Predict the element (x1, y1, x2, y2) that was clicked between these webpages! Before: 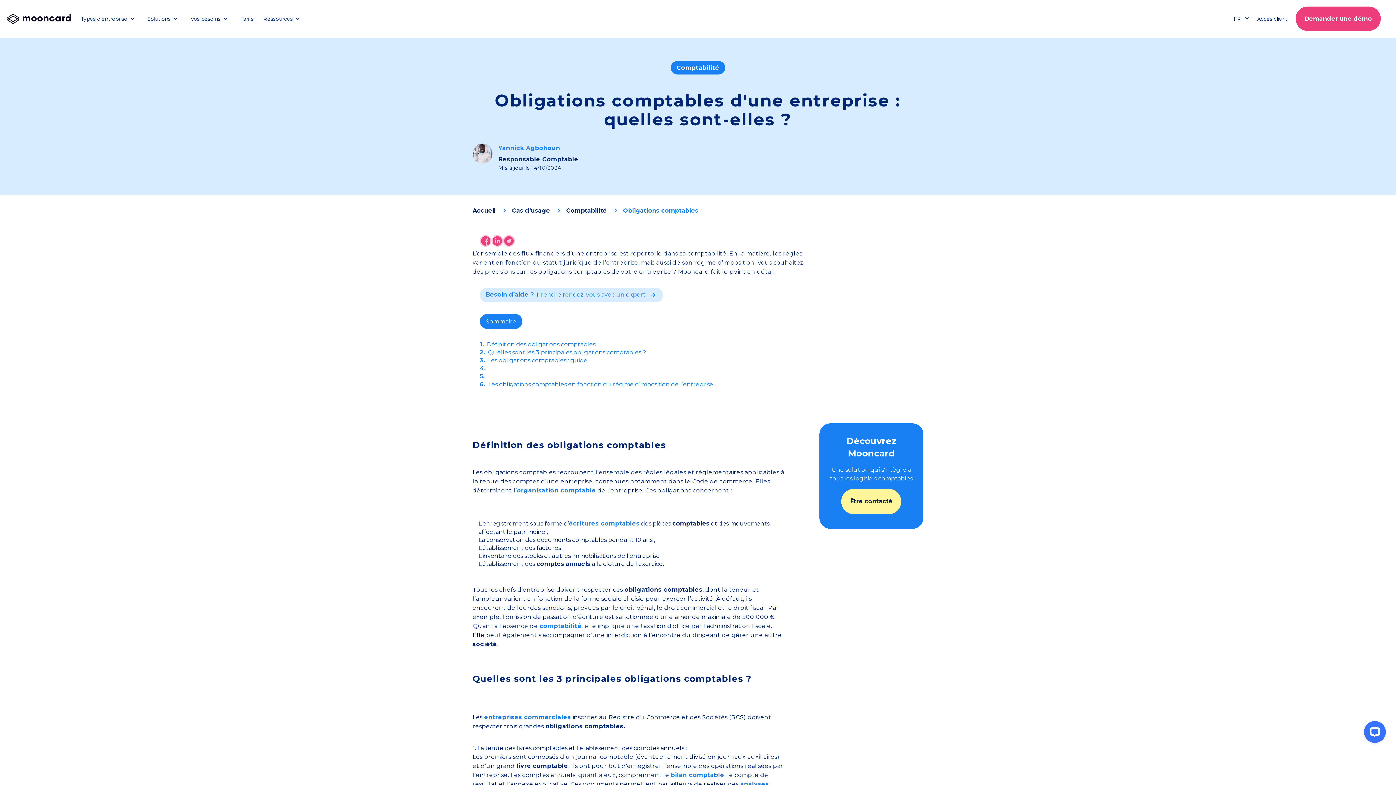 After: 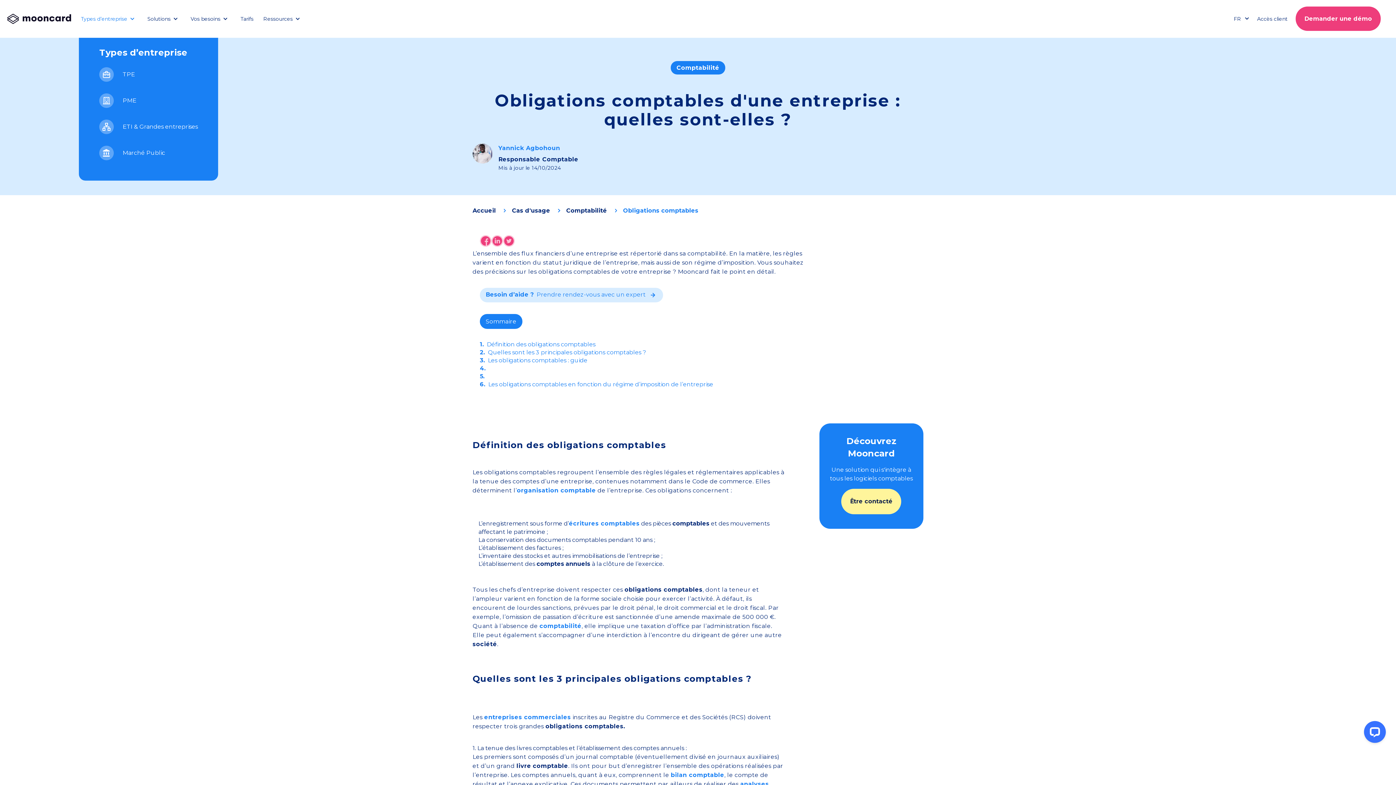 Action: bbox: (80, 0, 137, 37) label: Types d’entreprise